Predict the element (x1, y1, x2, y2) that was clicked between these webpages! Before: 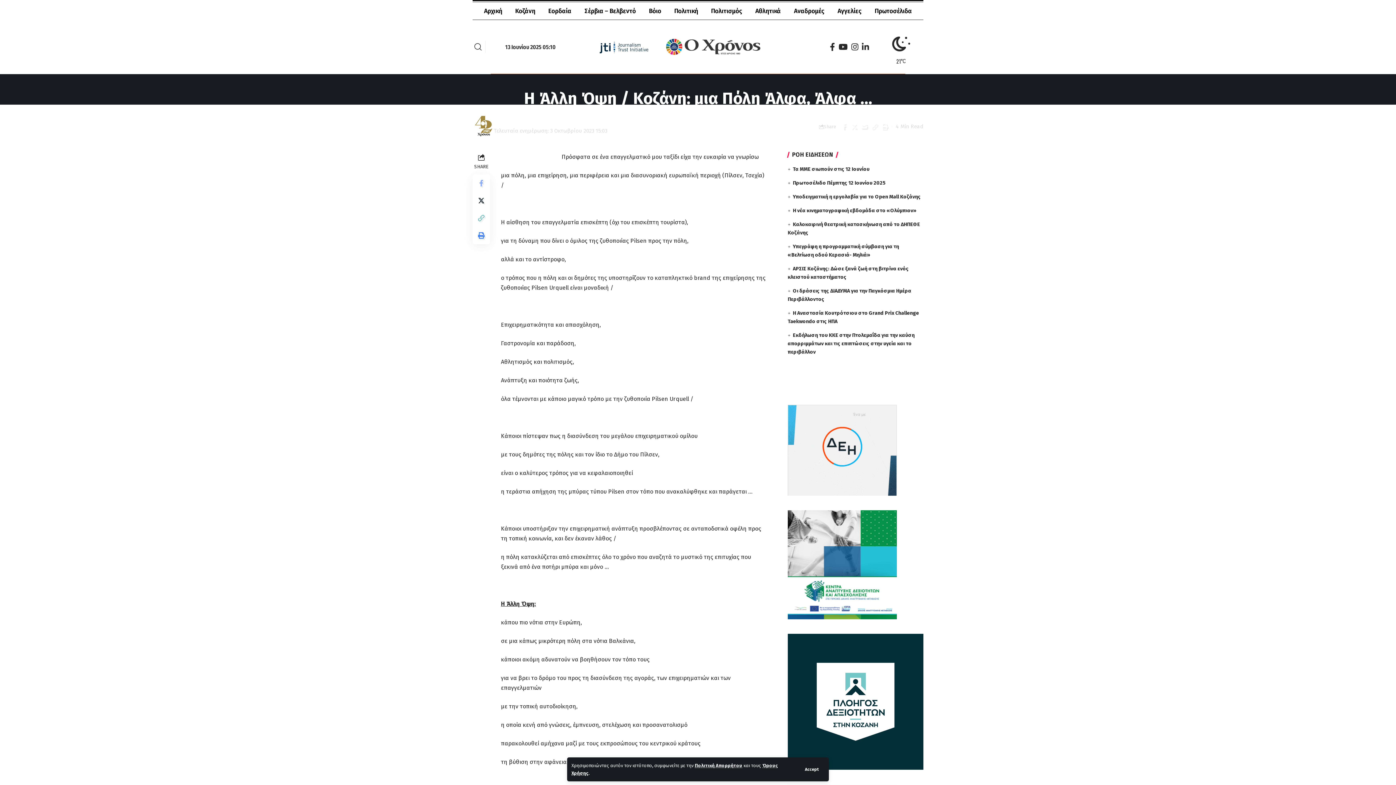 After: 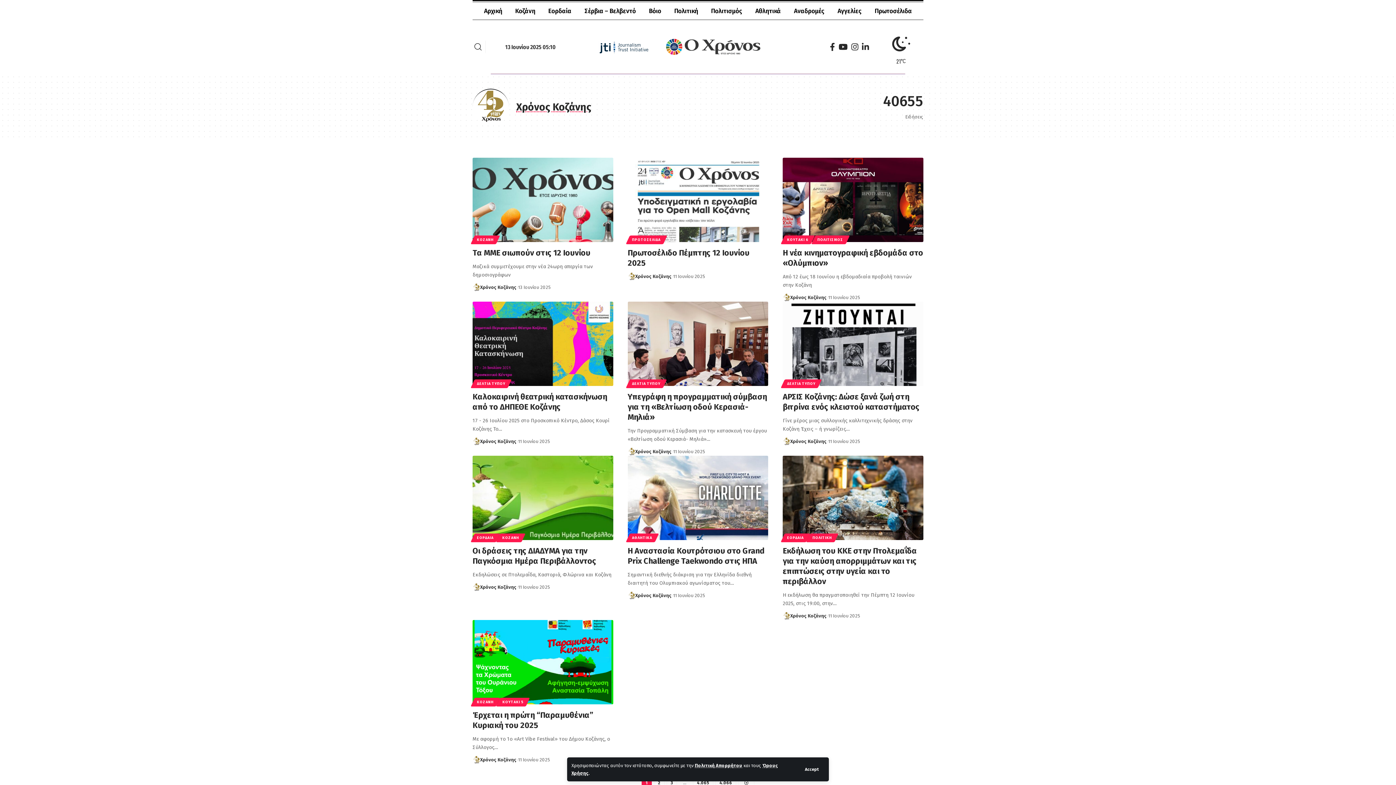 Action: bbox: (503, 117, 544, 126) label: Χρόνος Κοζάνης